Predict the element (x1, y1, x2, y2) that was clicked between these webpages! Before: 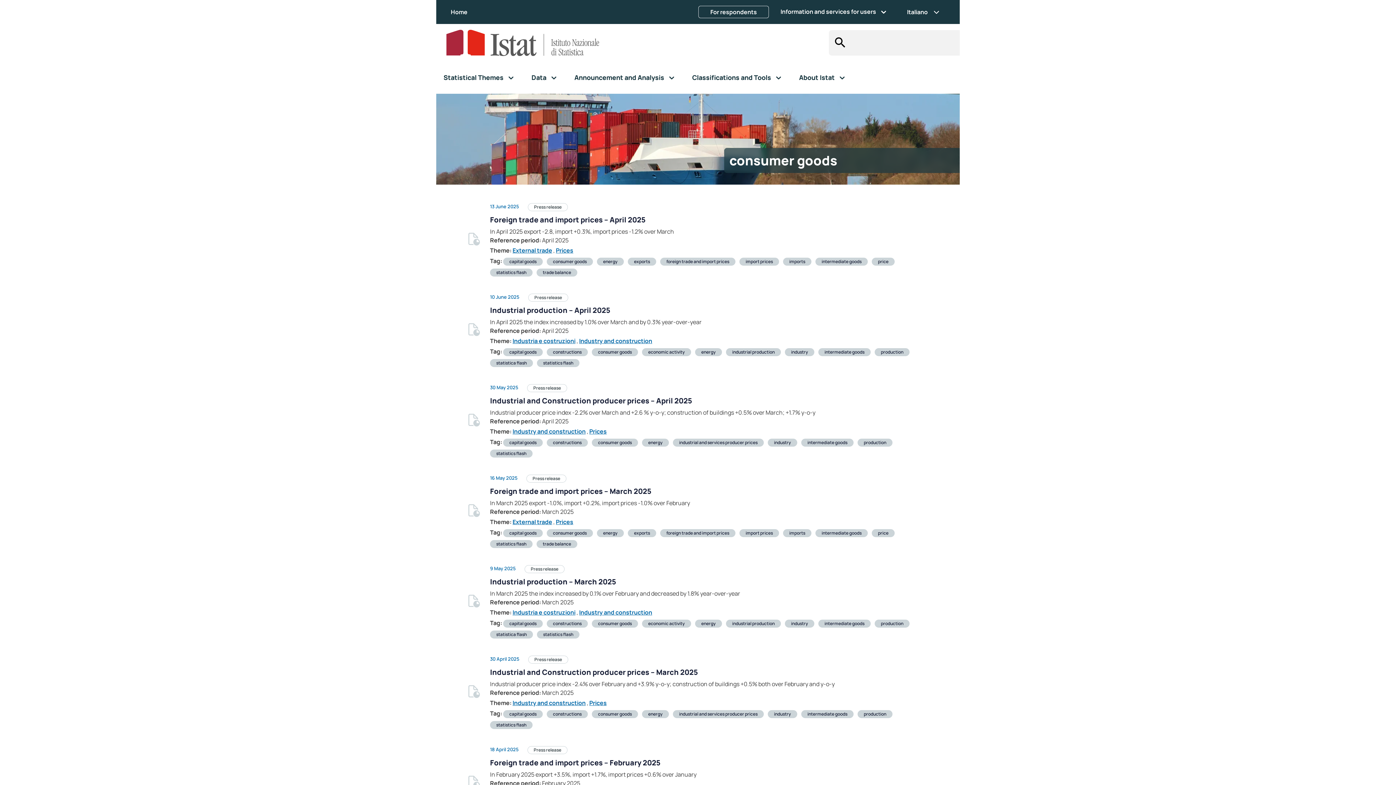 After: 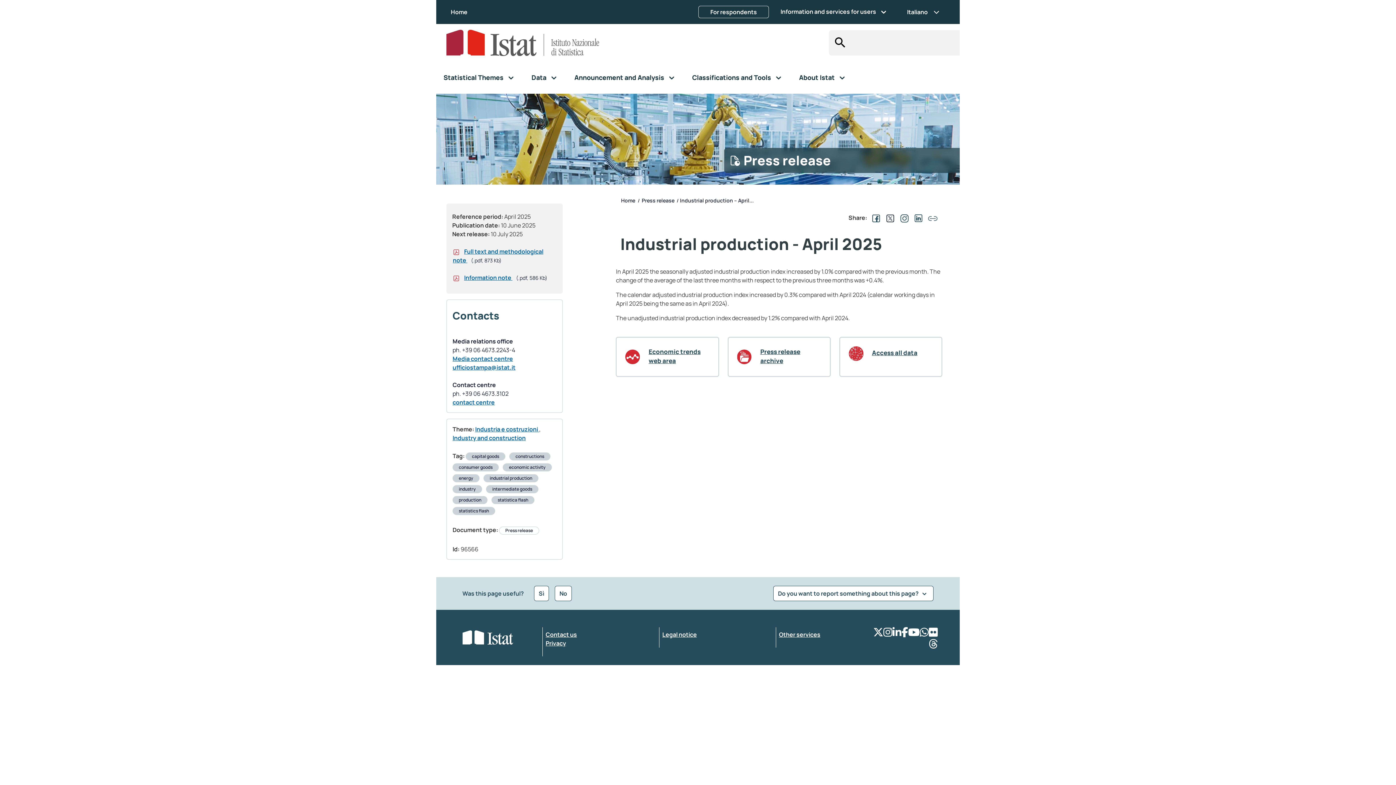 Action: bbox: (490, 305, 610, 315) label: Industrial production – April 2025